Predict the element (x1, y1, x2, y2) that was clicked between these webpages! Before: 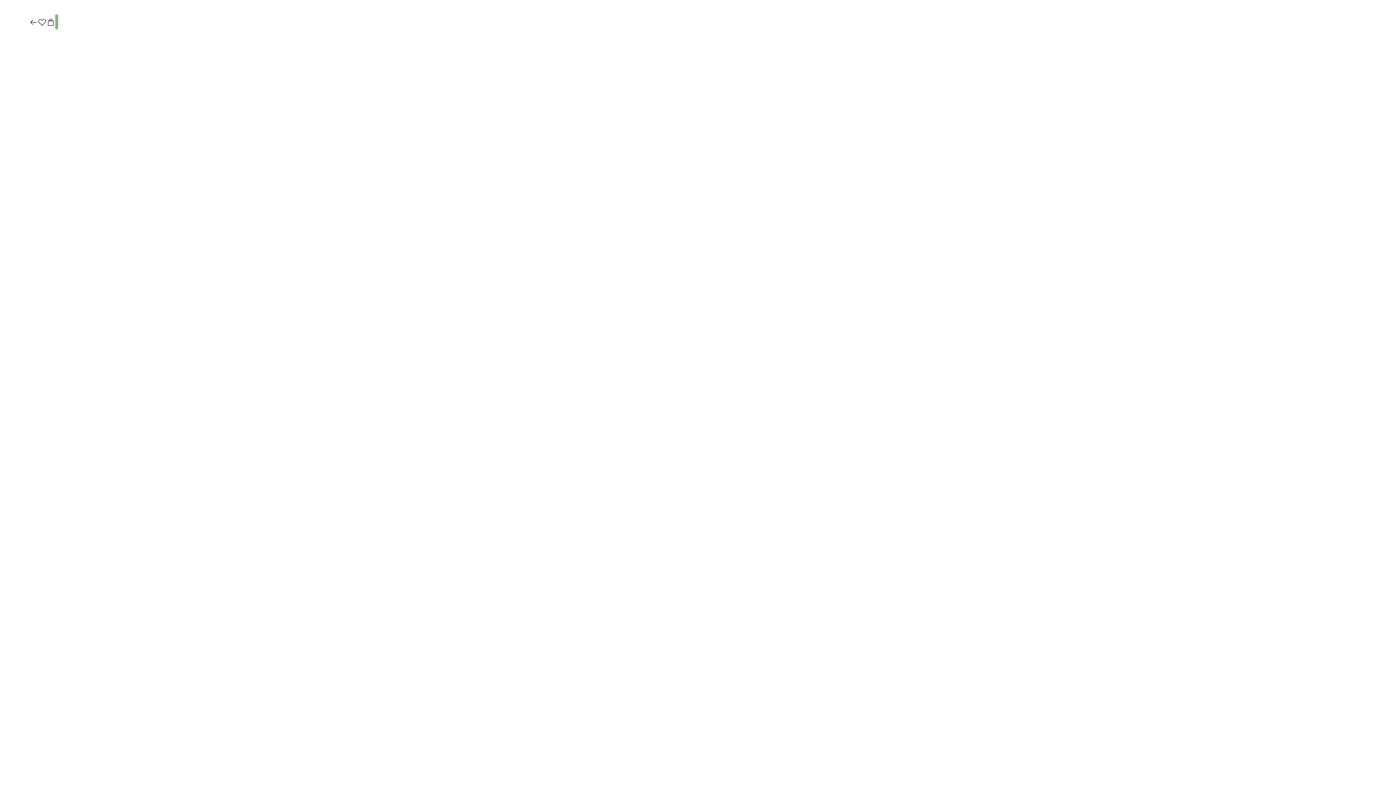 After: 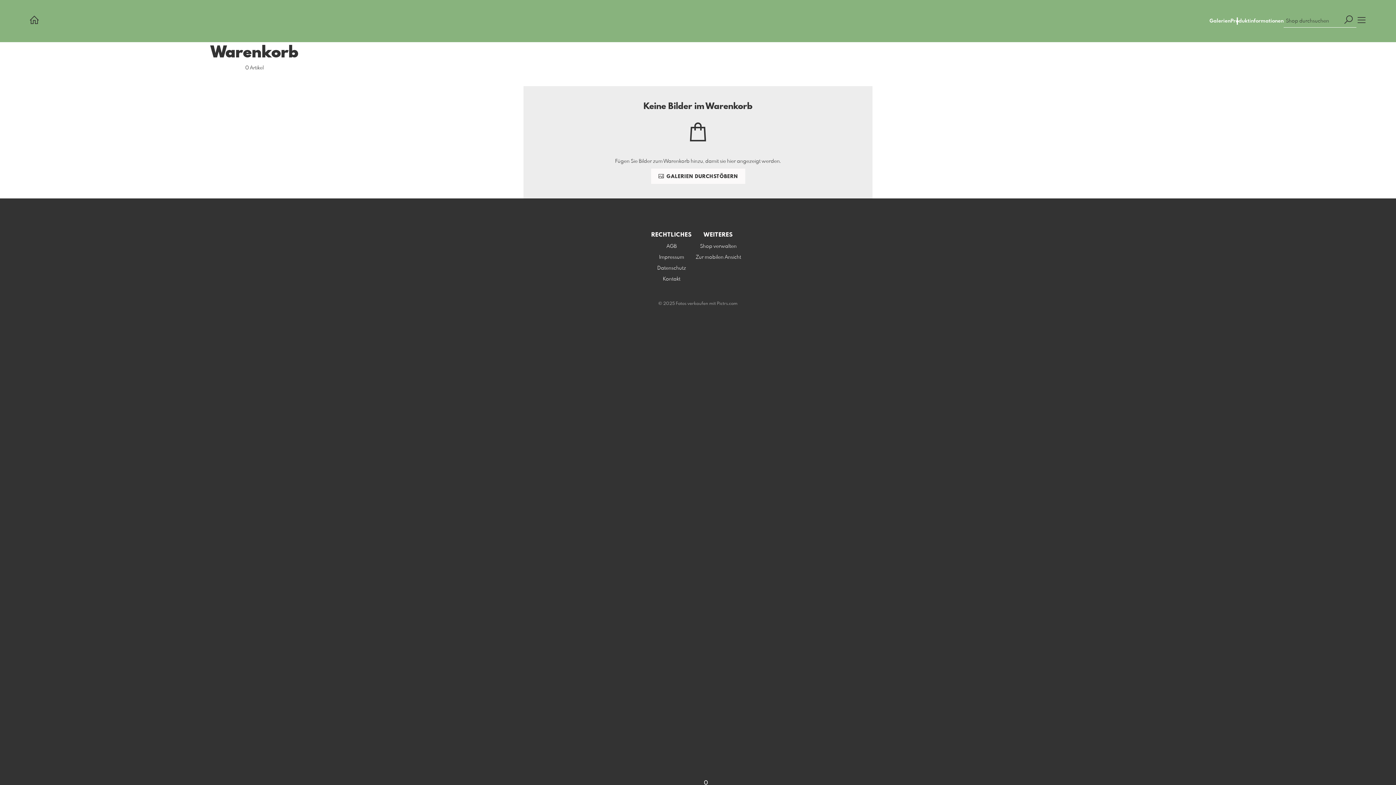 Action: bbox: (46, 17, 55, 27)